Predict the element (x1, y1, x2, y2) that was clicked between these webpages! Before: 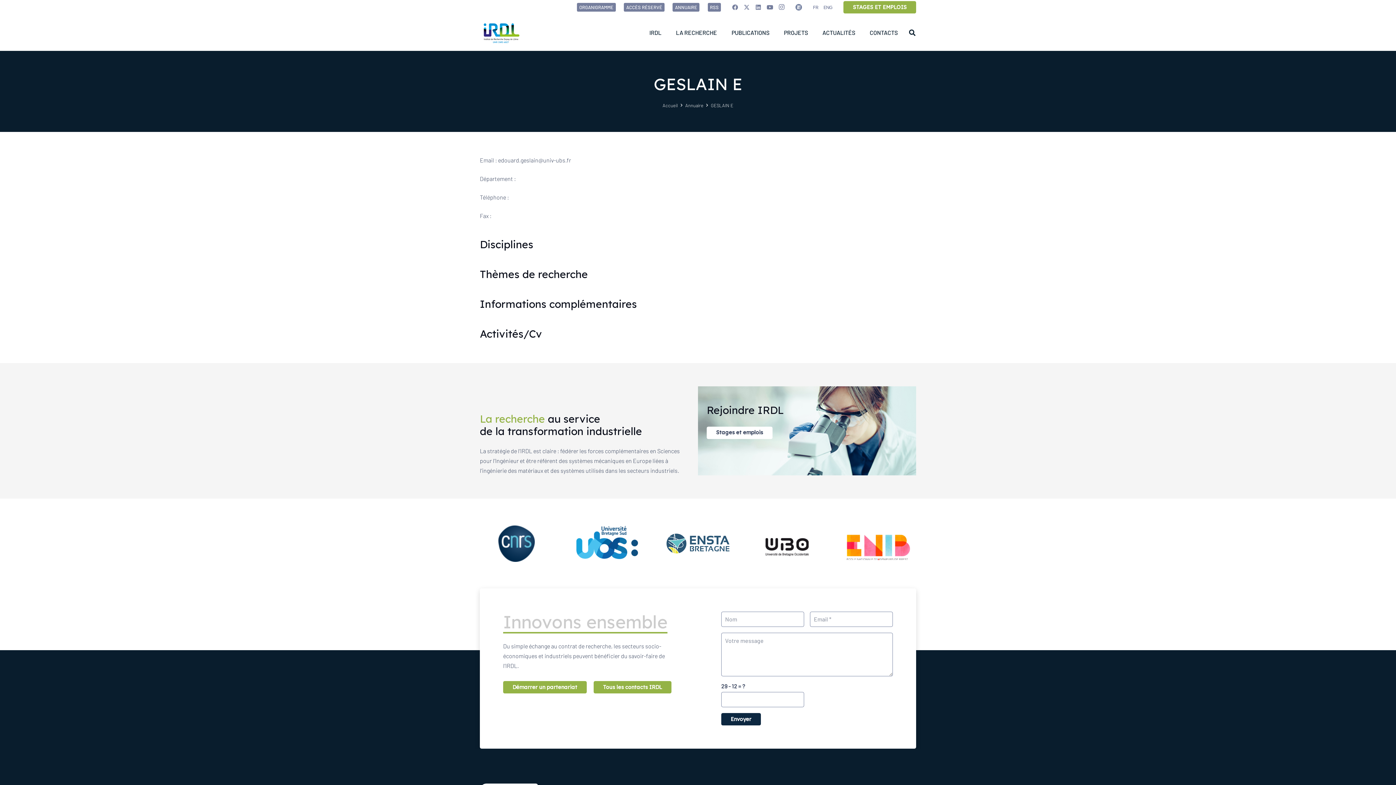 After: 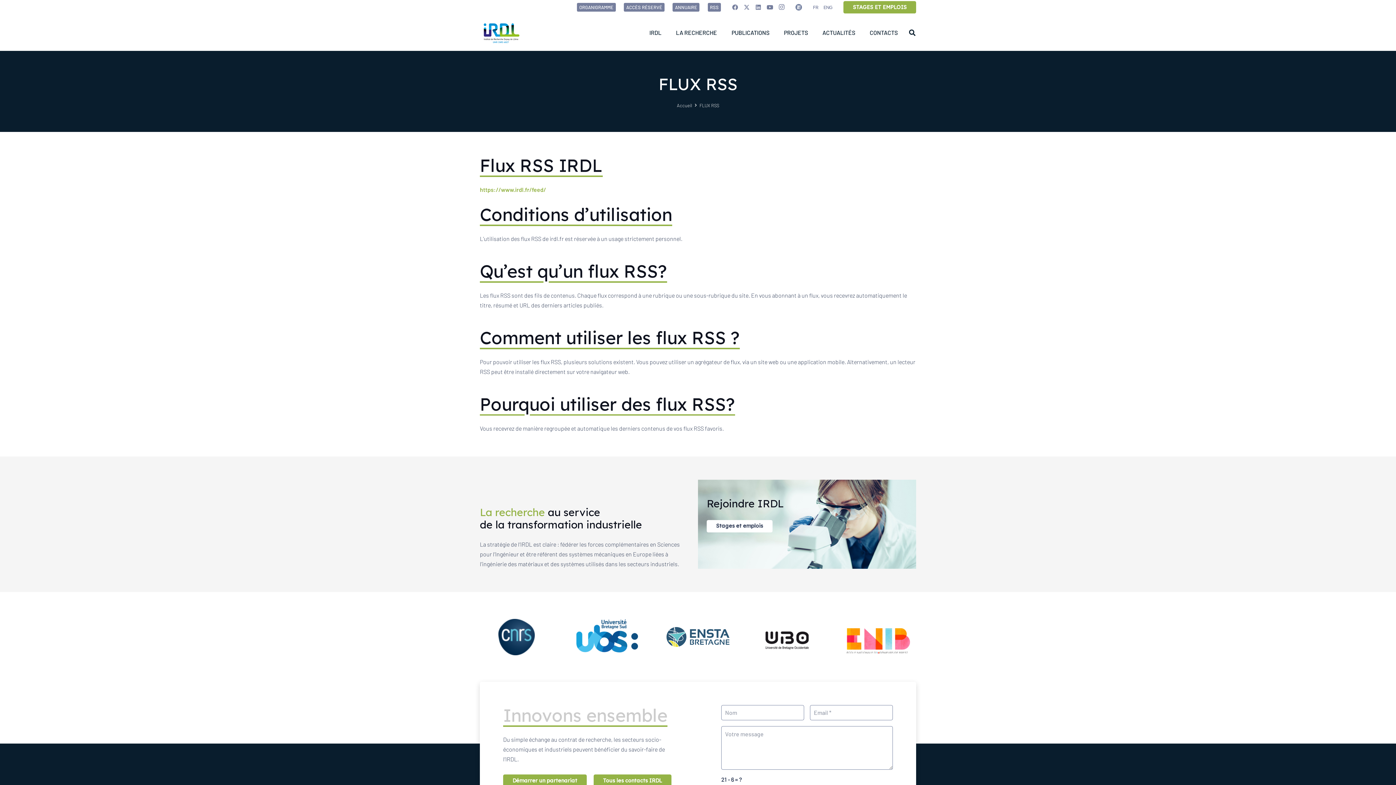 Action: bbox: (707, 2, 721, 11) label: RSS